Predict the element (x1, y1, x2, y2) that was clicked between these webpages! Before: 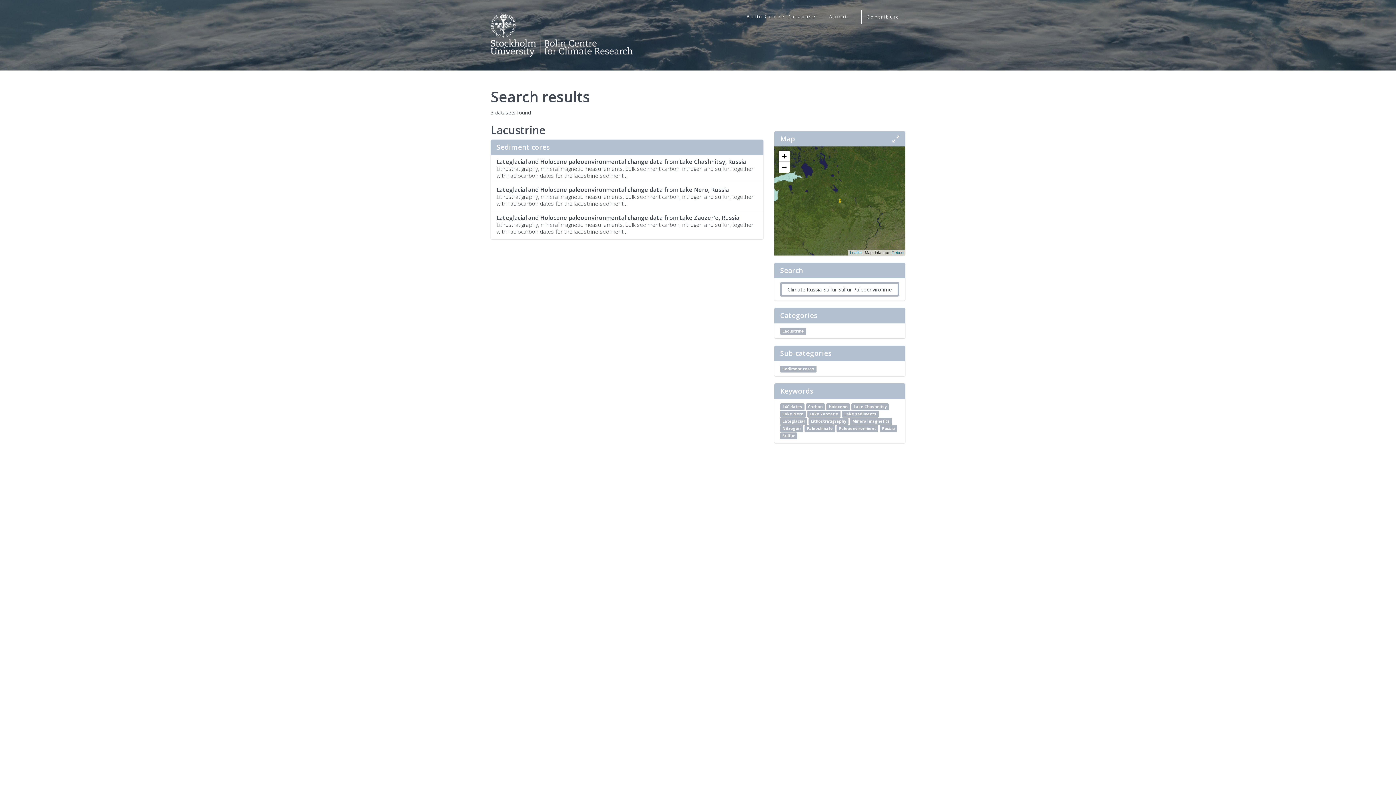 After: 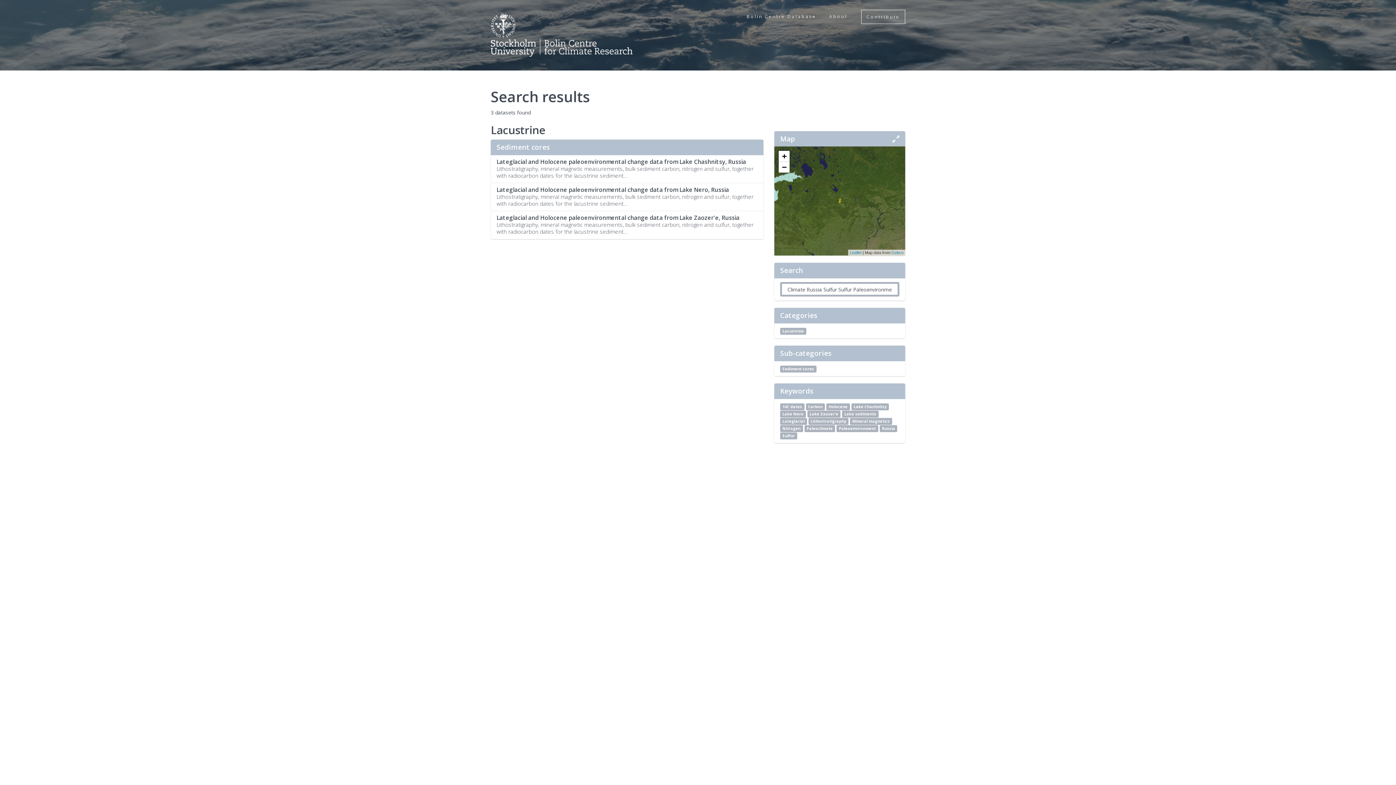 Action: bbox: (806, 403, 825, 410) label: Carbon